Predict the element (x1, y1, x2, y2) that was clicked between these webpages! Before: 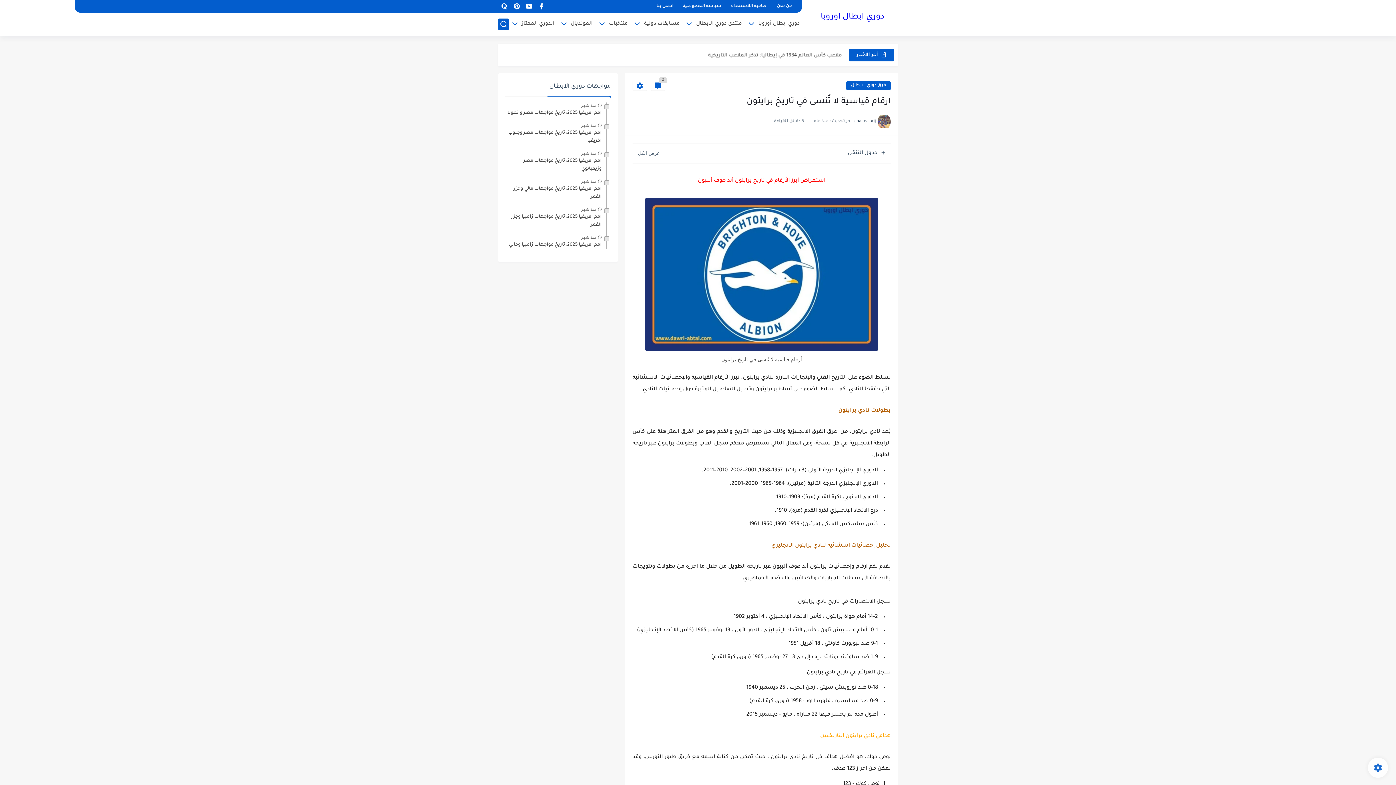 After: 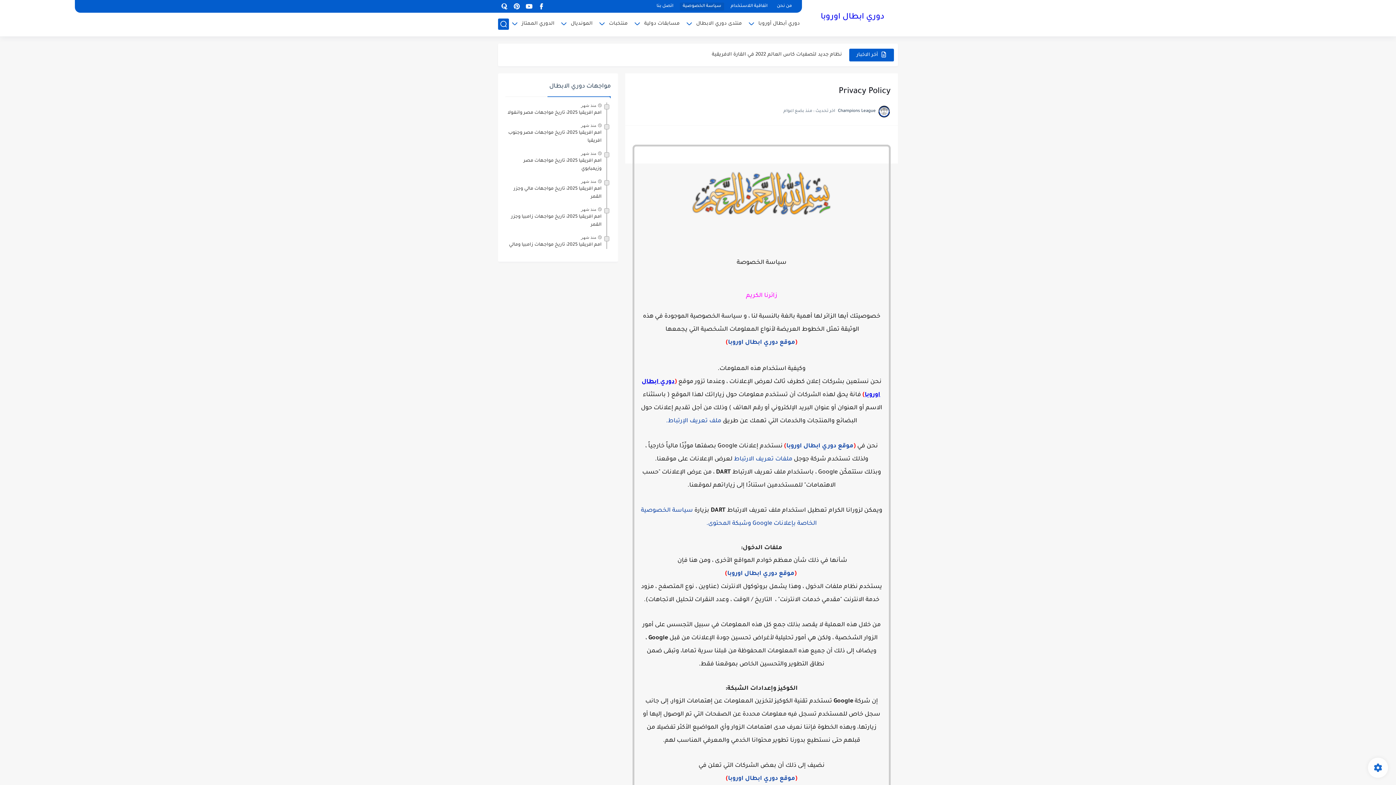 Action: label: سياسة الخصوصية bbox: (680, 2, 724, 10)